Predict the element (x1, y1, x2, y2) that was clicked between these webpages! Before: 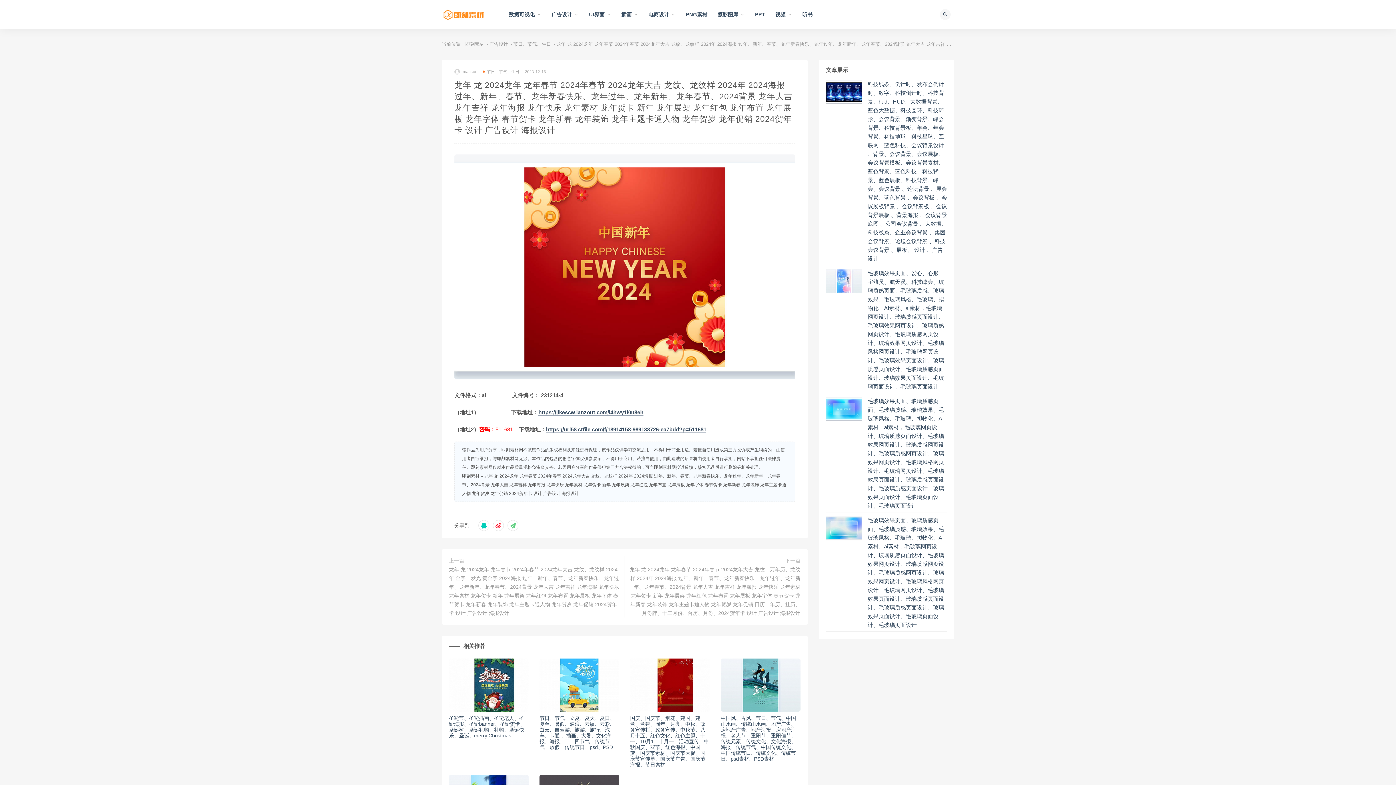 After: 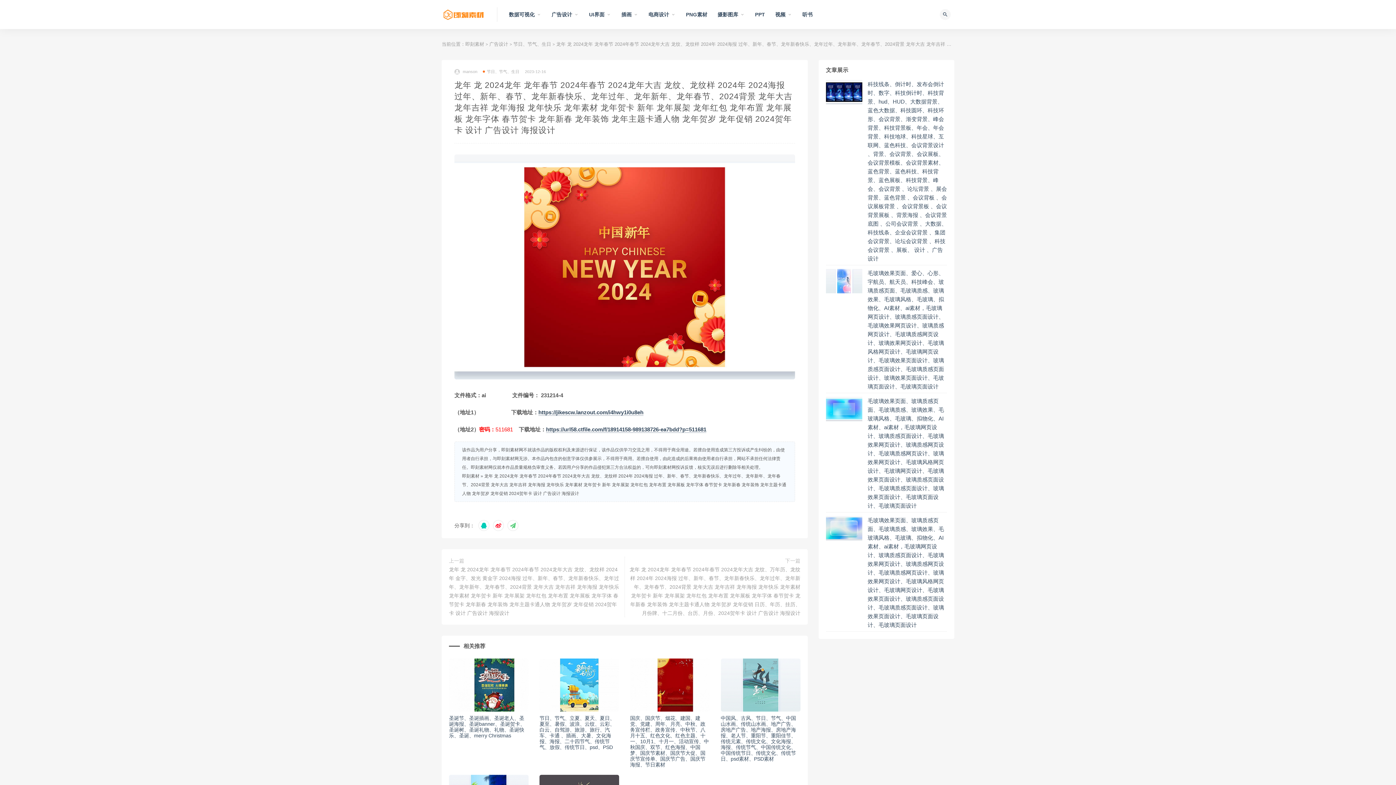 Action: bbox: (720, 658, 800, 712)